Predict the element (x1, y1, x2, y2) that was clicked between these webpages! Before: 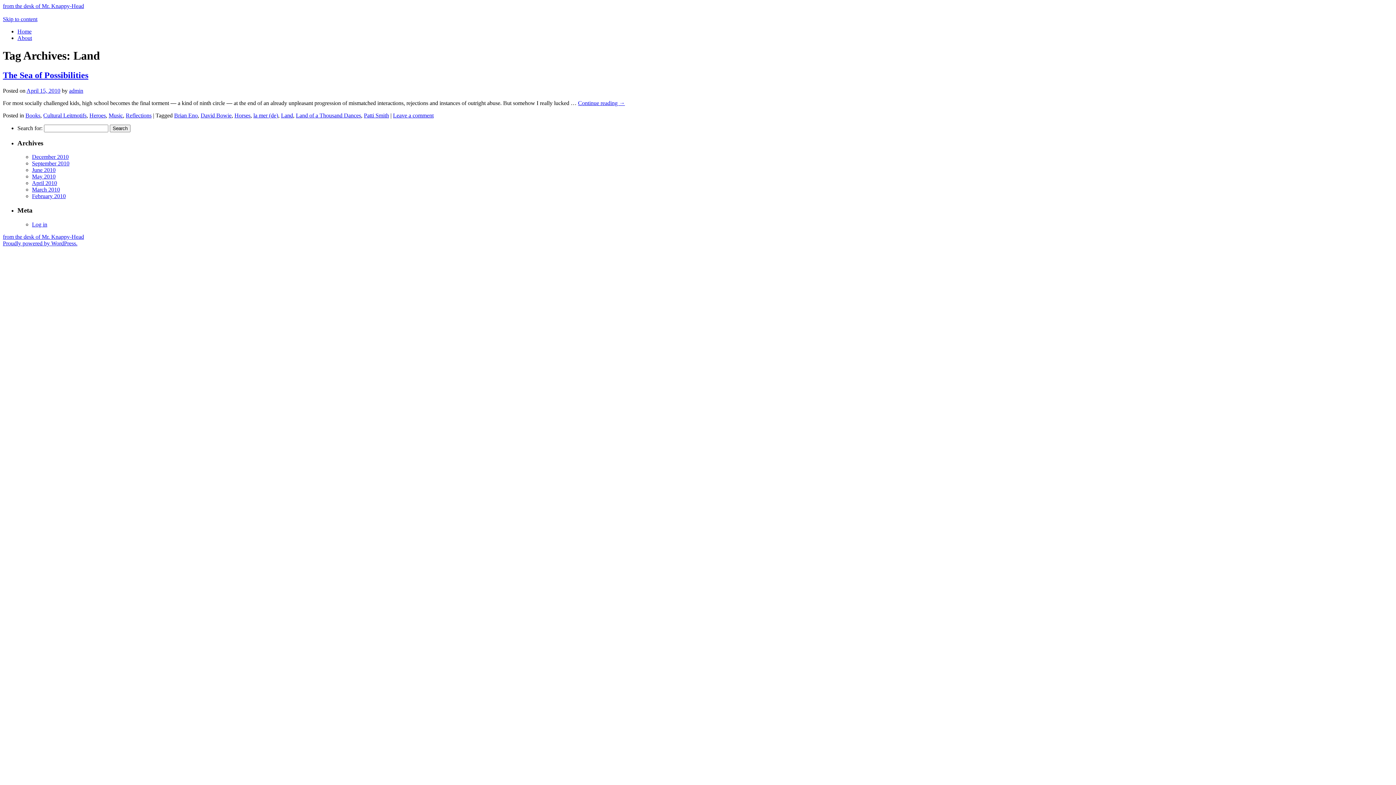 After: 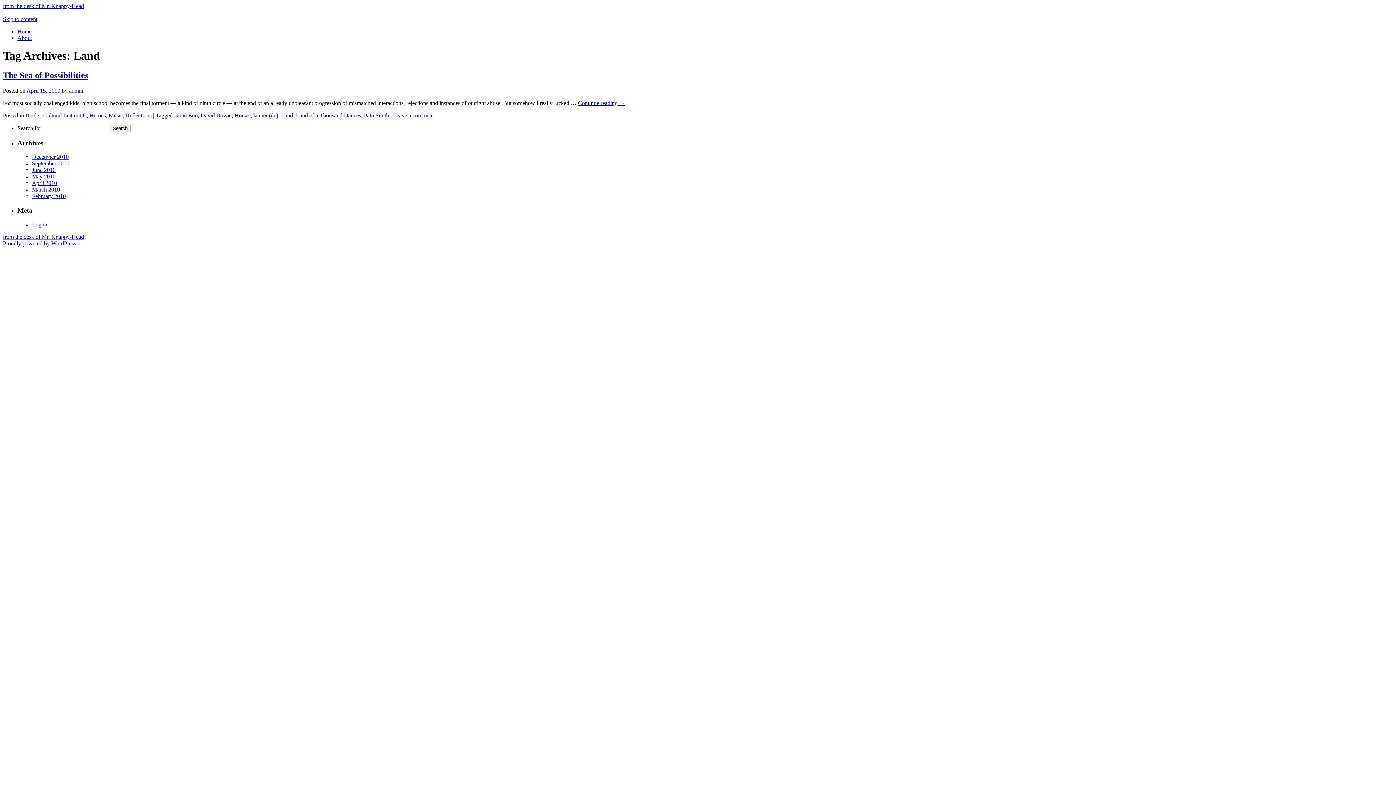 Action: bbox: (2, 16, 37, 22) label: Skip to content